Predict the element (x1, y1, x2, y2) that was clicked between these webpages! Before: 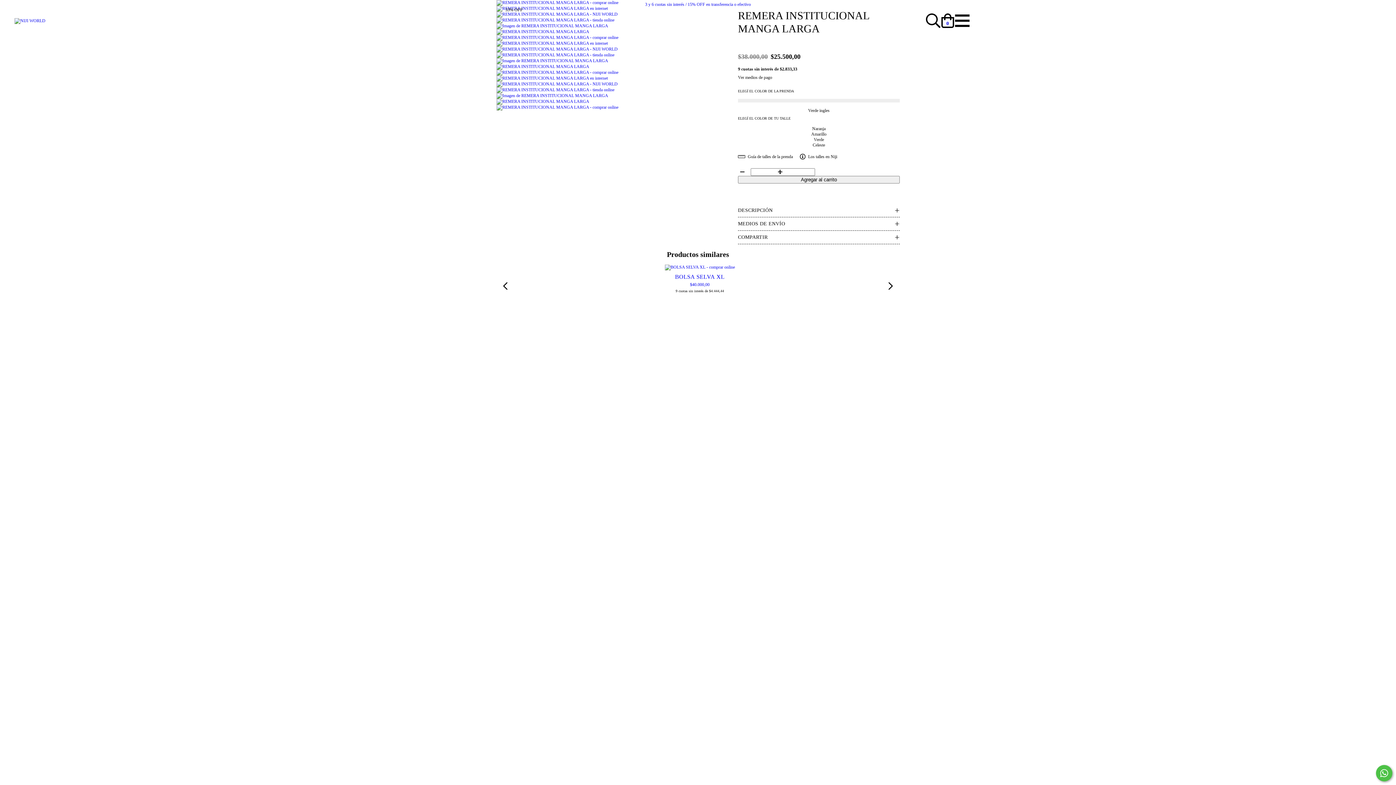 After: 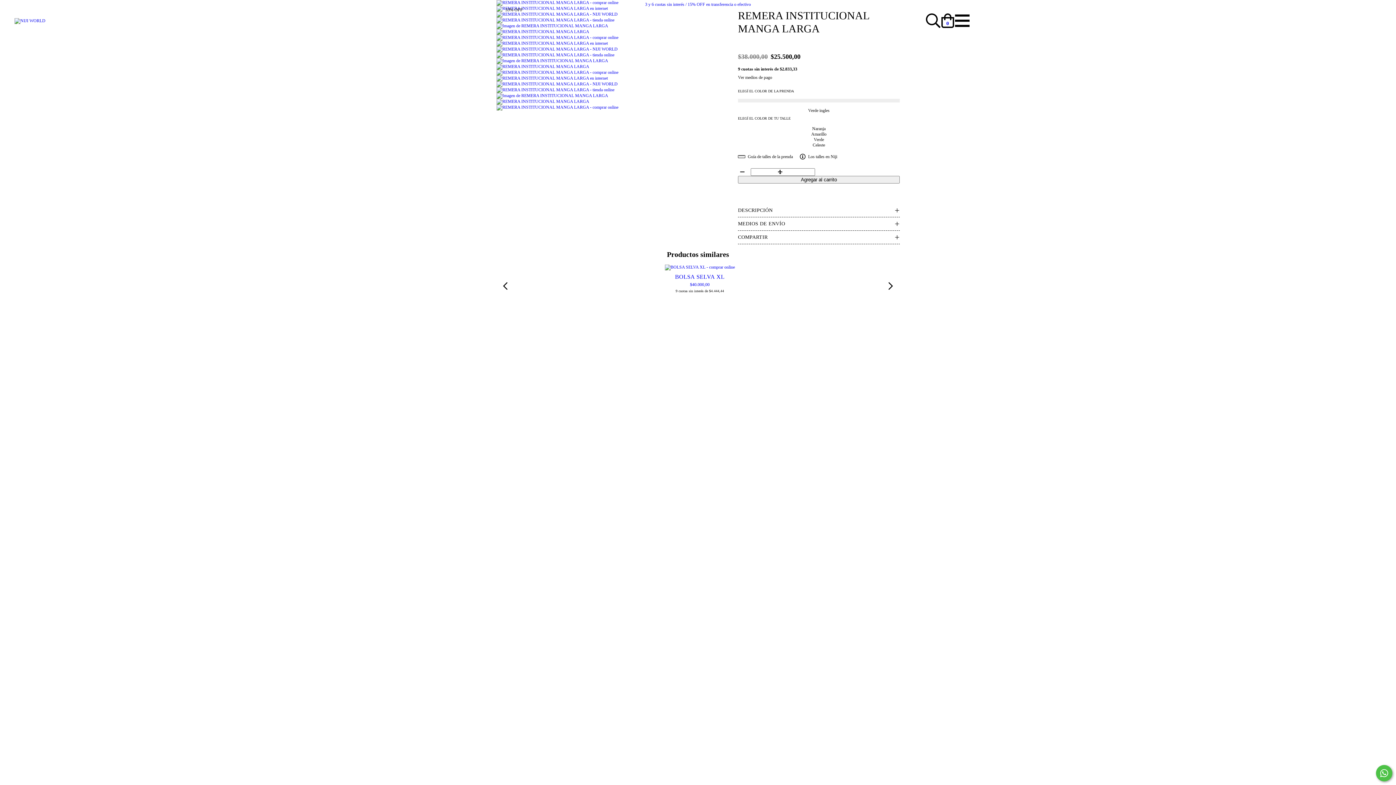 Action: label: Celeste bbox: (738, 142, 900, 147)